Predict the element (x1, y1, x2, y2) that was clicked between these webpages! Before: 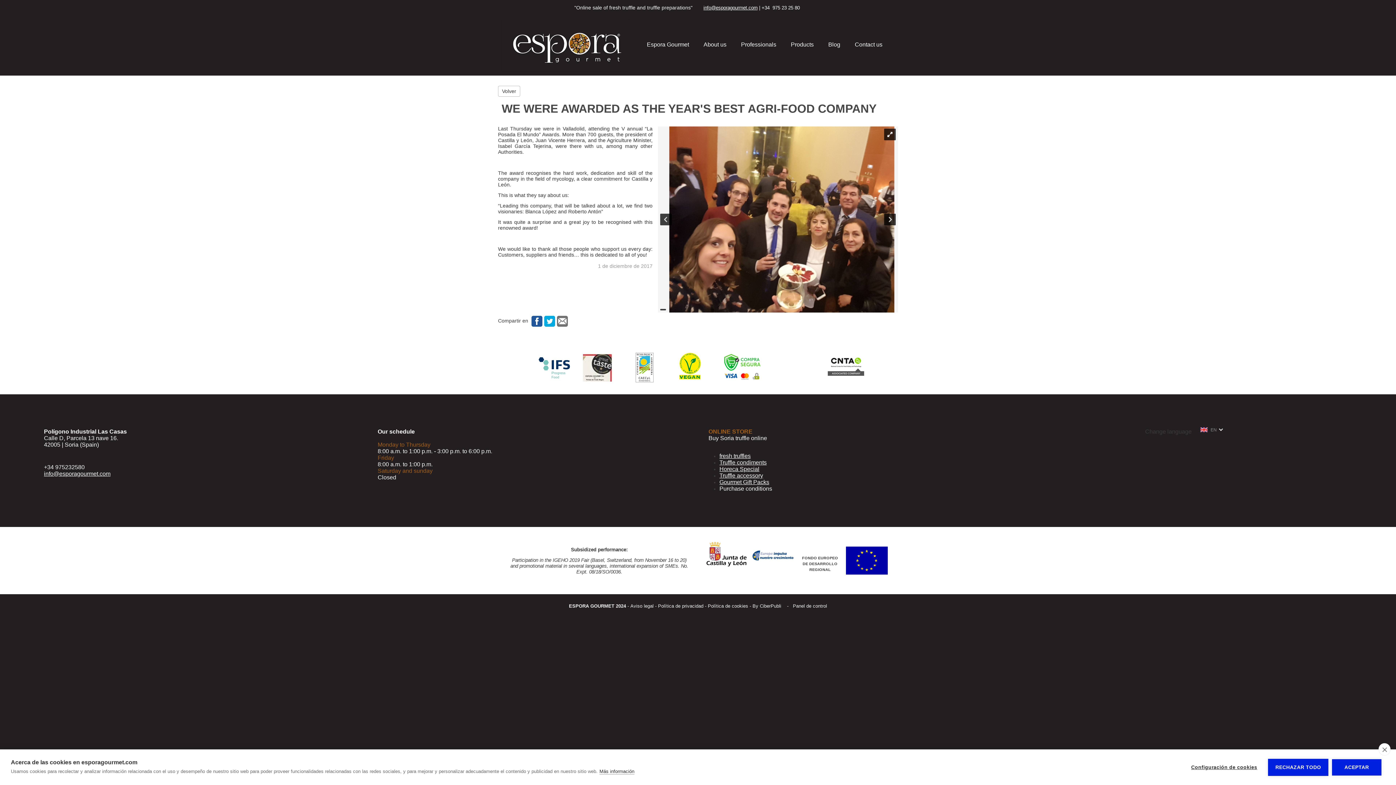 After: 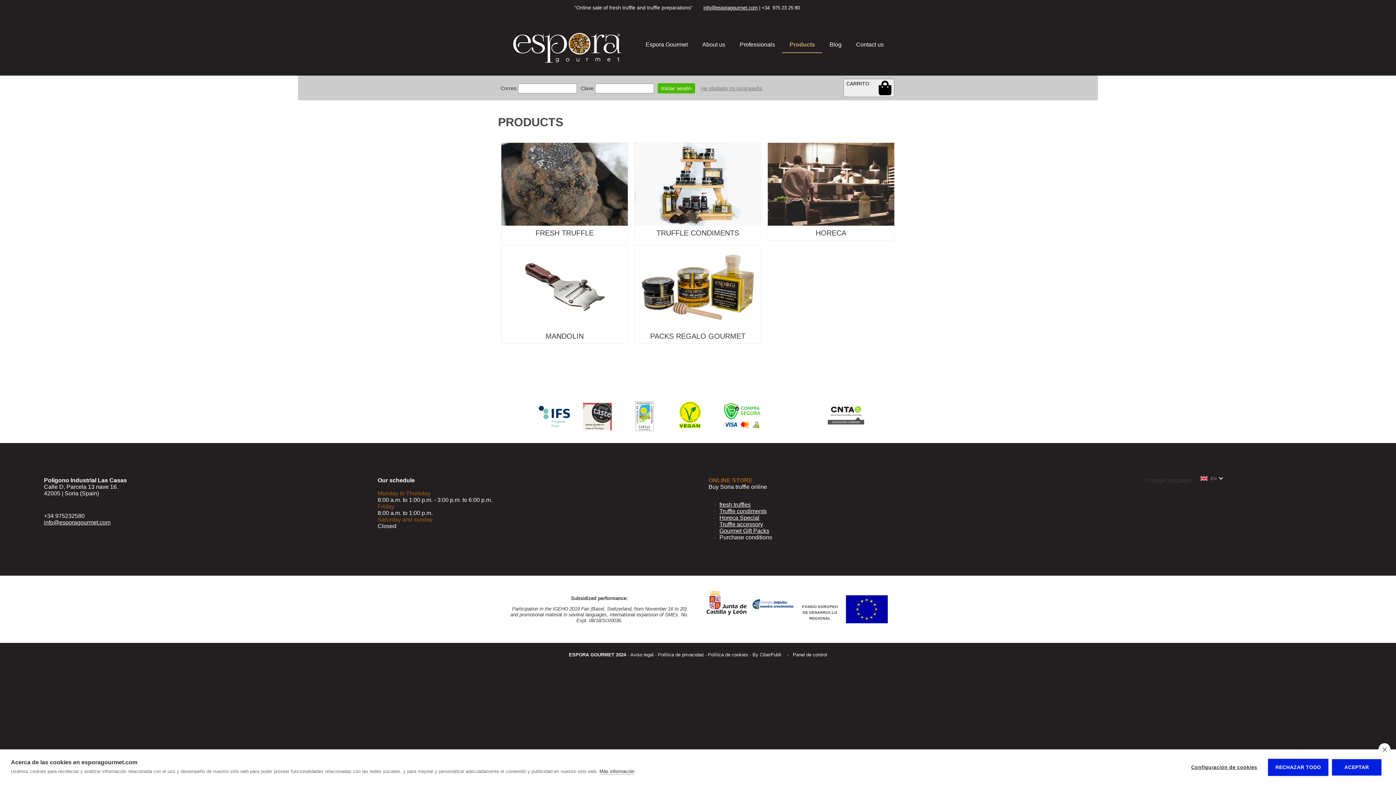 Action: label: Products bbox: (783, 37, 821, 52)